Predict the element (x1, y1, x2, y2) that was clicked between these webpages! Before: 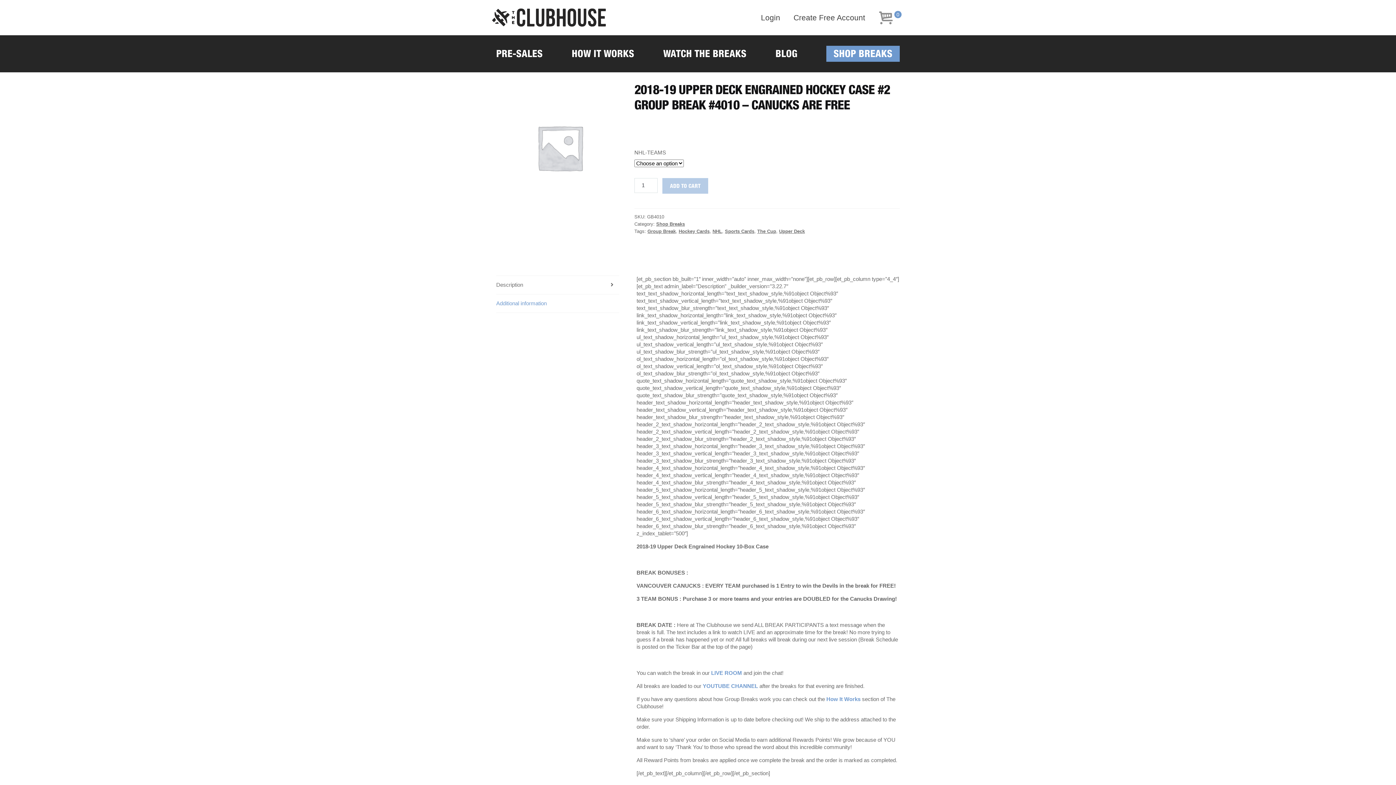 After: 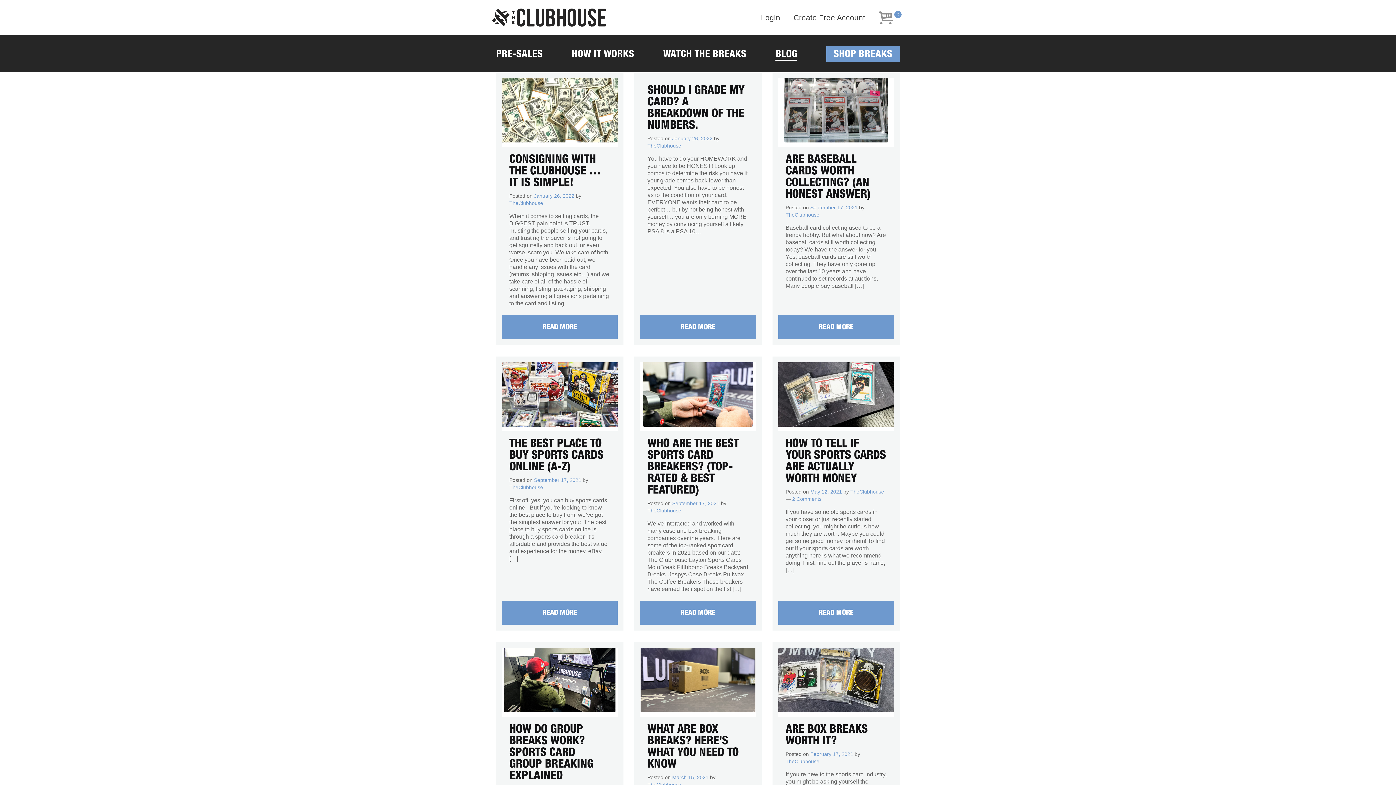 Action: label: BLOG bbox: (775, 48, 797, 58)